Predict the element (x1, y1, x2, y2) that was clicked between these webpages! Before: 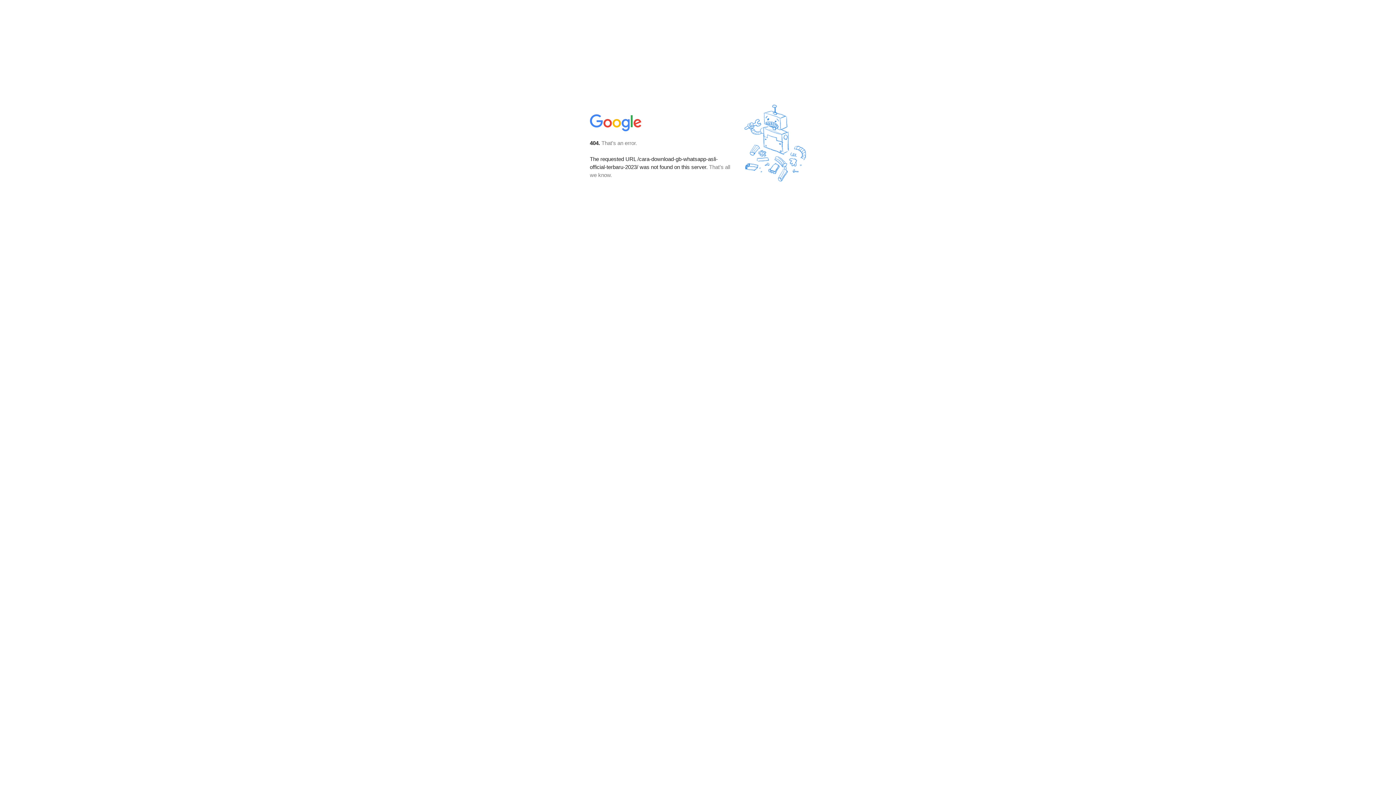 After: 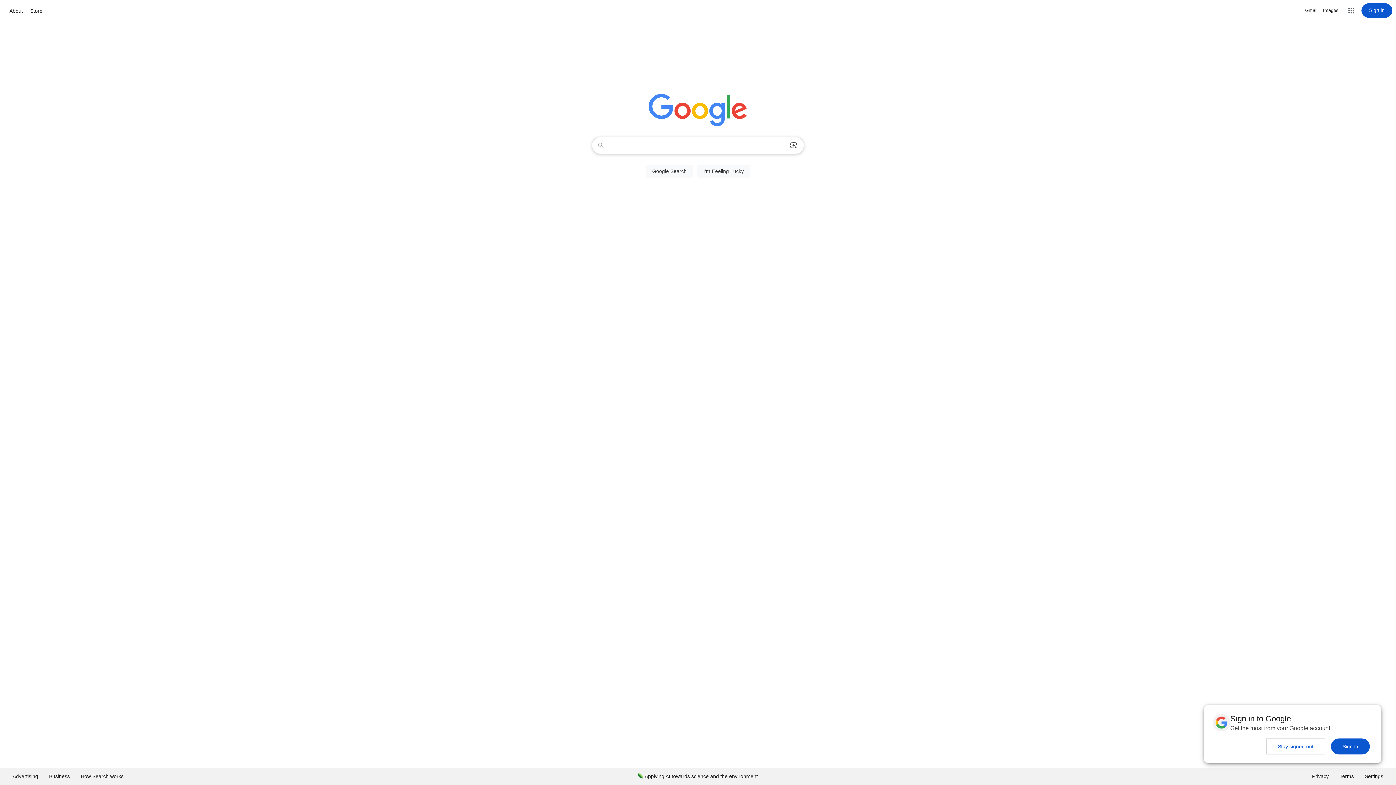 Action: bbox: (590, 127, 642, 134)